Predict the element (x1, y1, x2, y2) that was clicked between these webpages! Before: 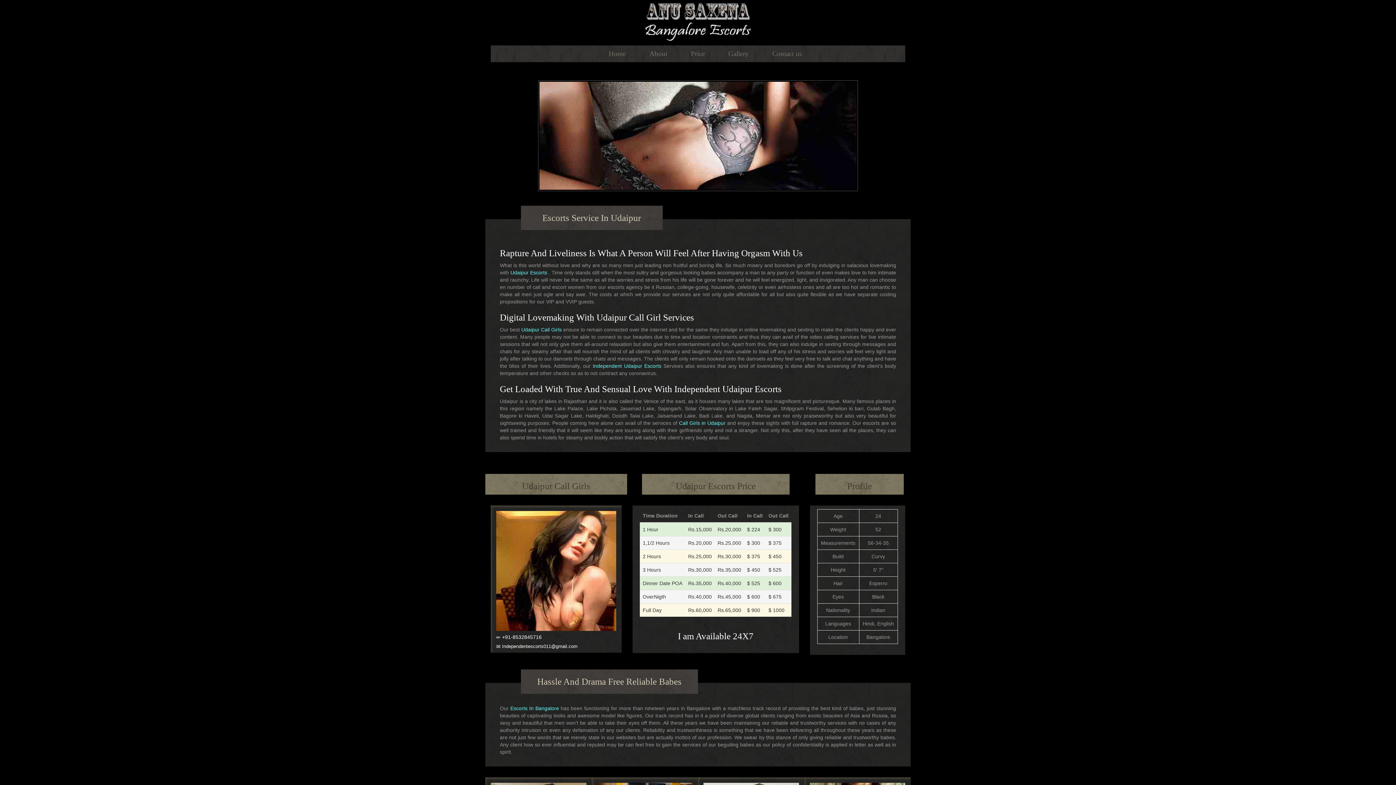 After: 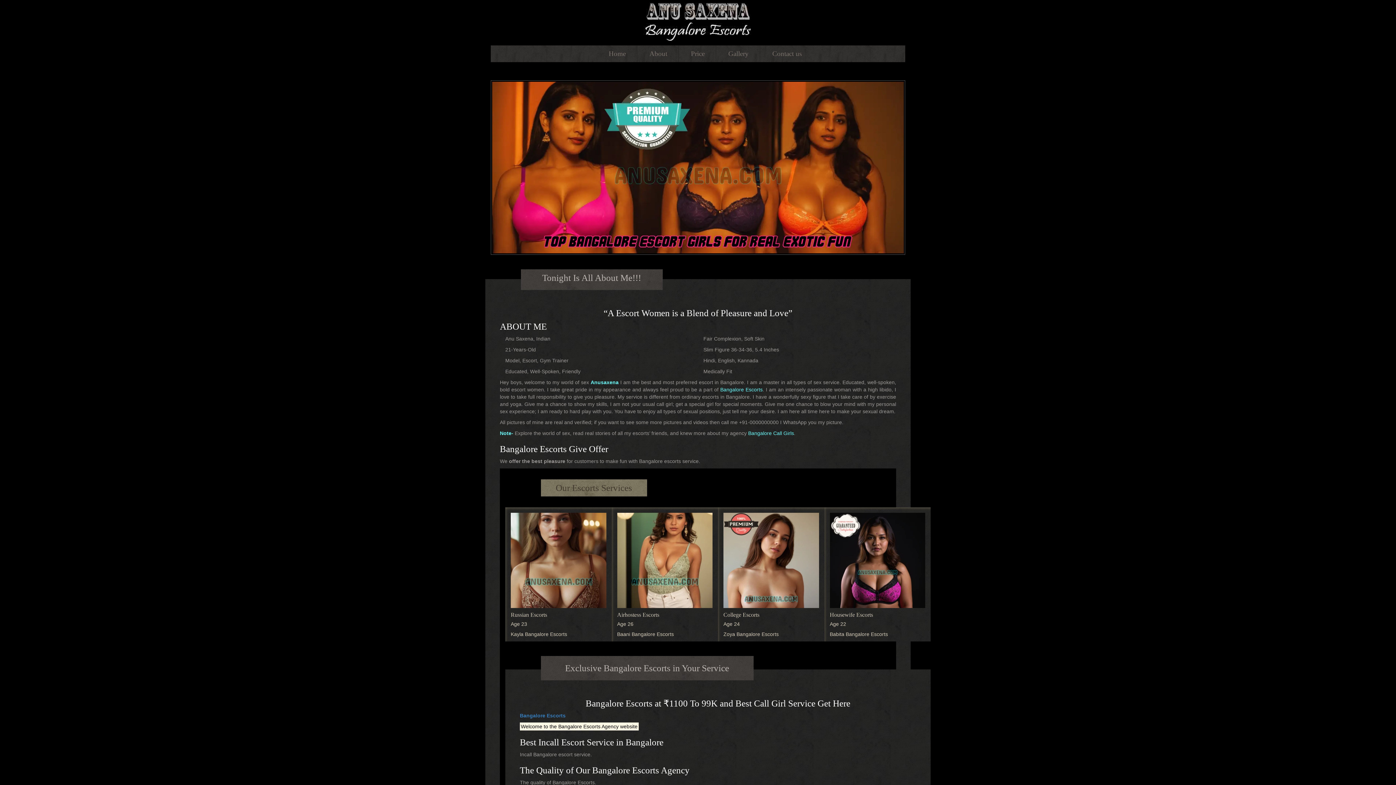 Action: label: Escorts In Bangalore bbox: (510, 705, 559, 711)